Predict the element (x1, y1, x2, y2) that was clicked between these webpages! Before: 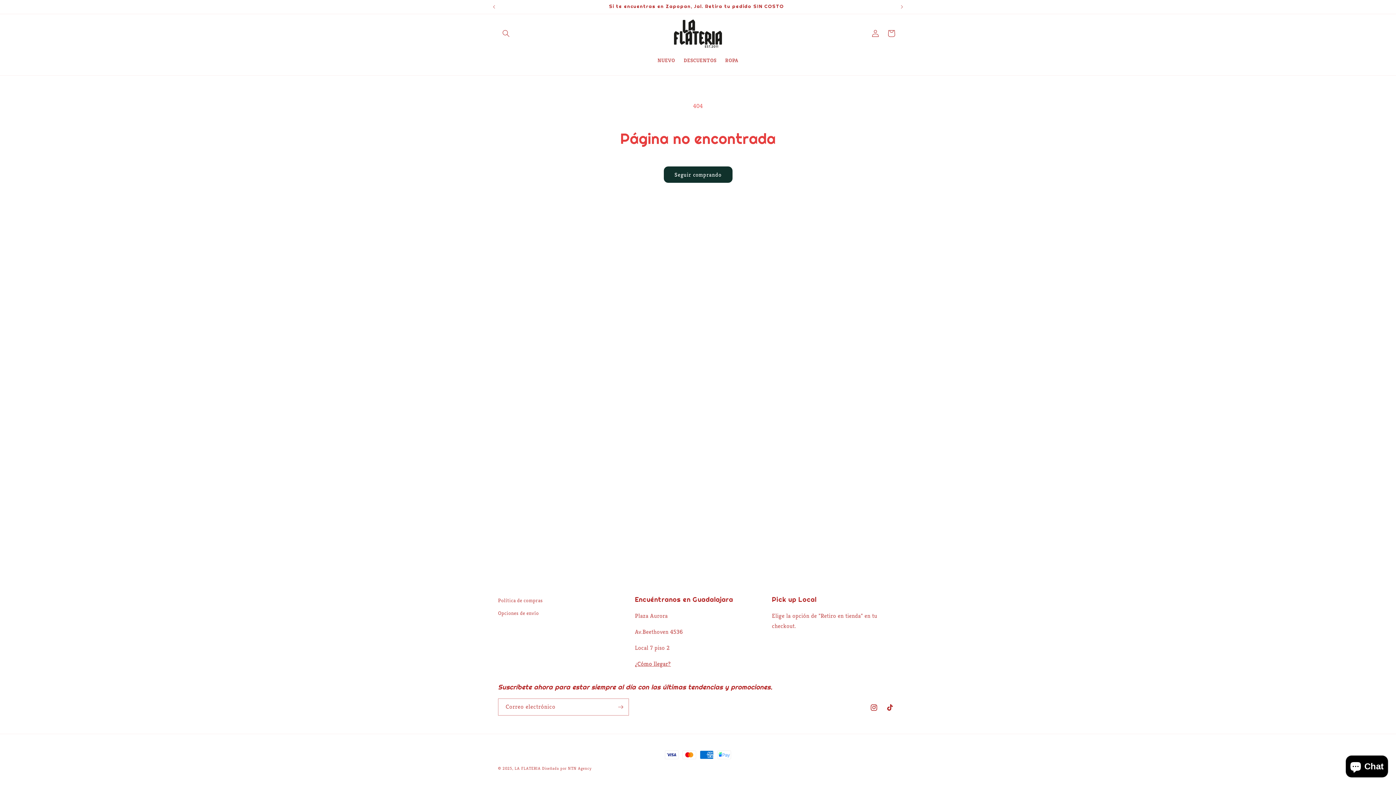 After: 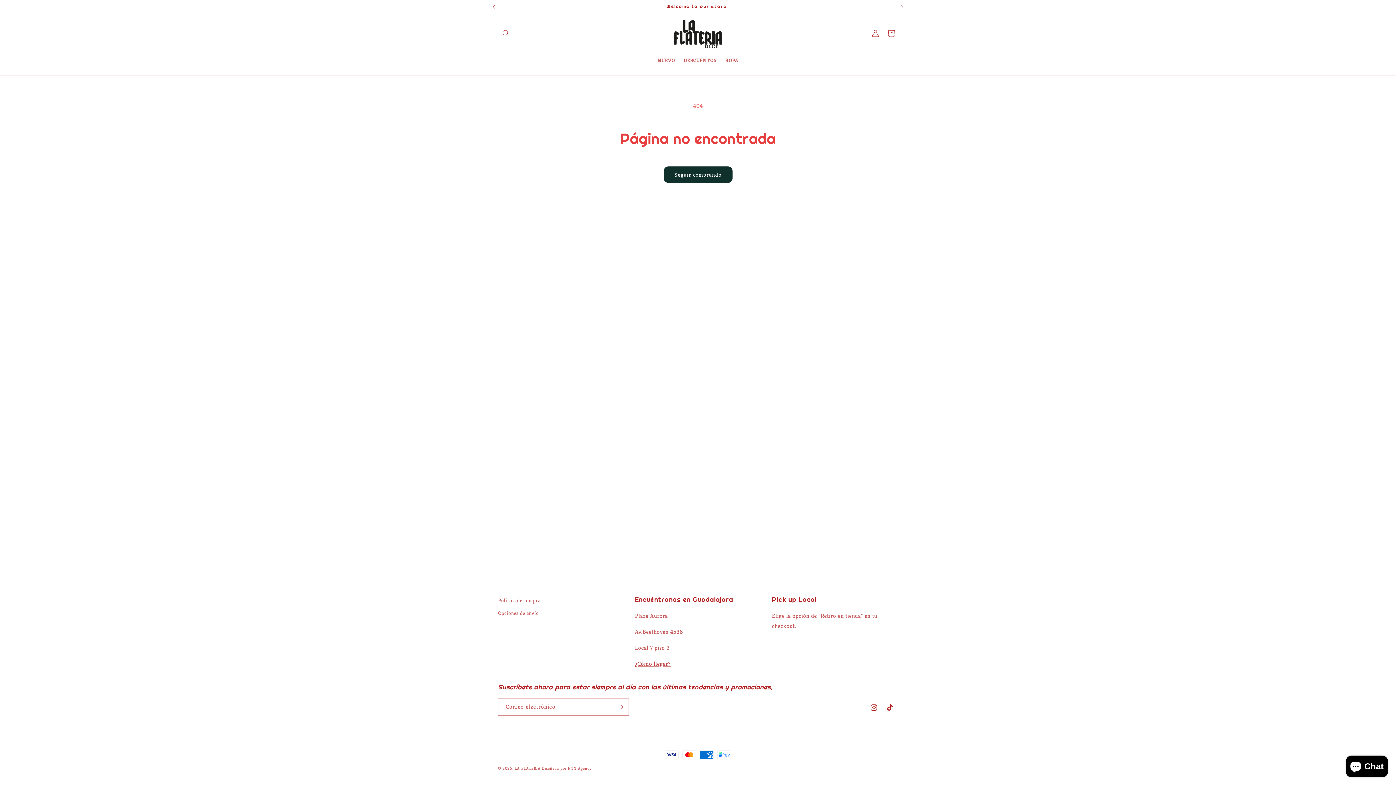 Action: label: Anuncio anterior bbox: (486, 0, 502, 13)